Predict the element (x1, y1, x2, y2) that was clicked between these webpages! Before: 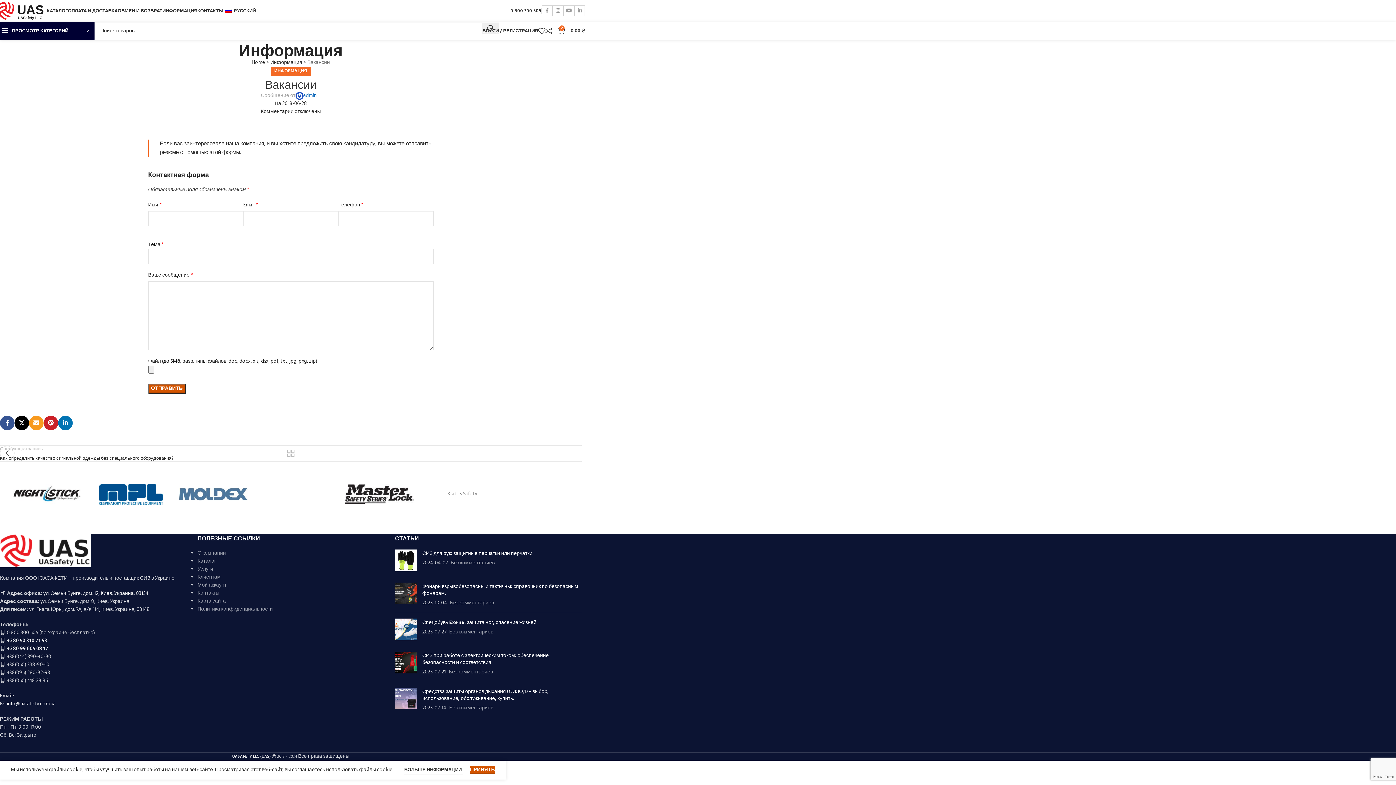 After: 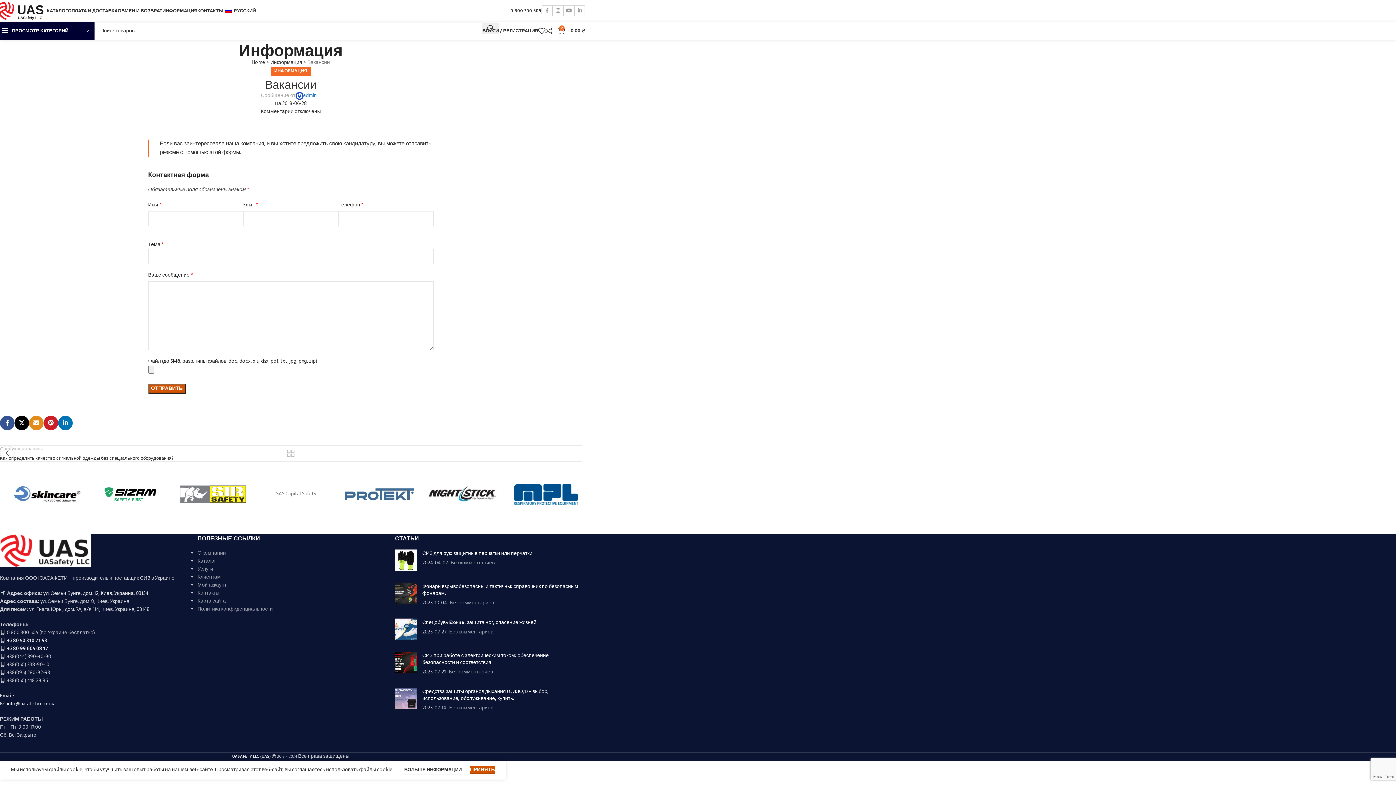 Action: label: Электронная ссылка на социальную сеть bbox: (29, 416, 43, 430)